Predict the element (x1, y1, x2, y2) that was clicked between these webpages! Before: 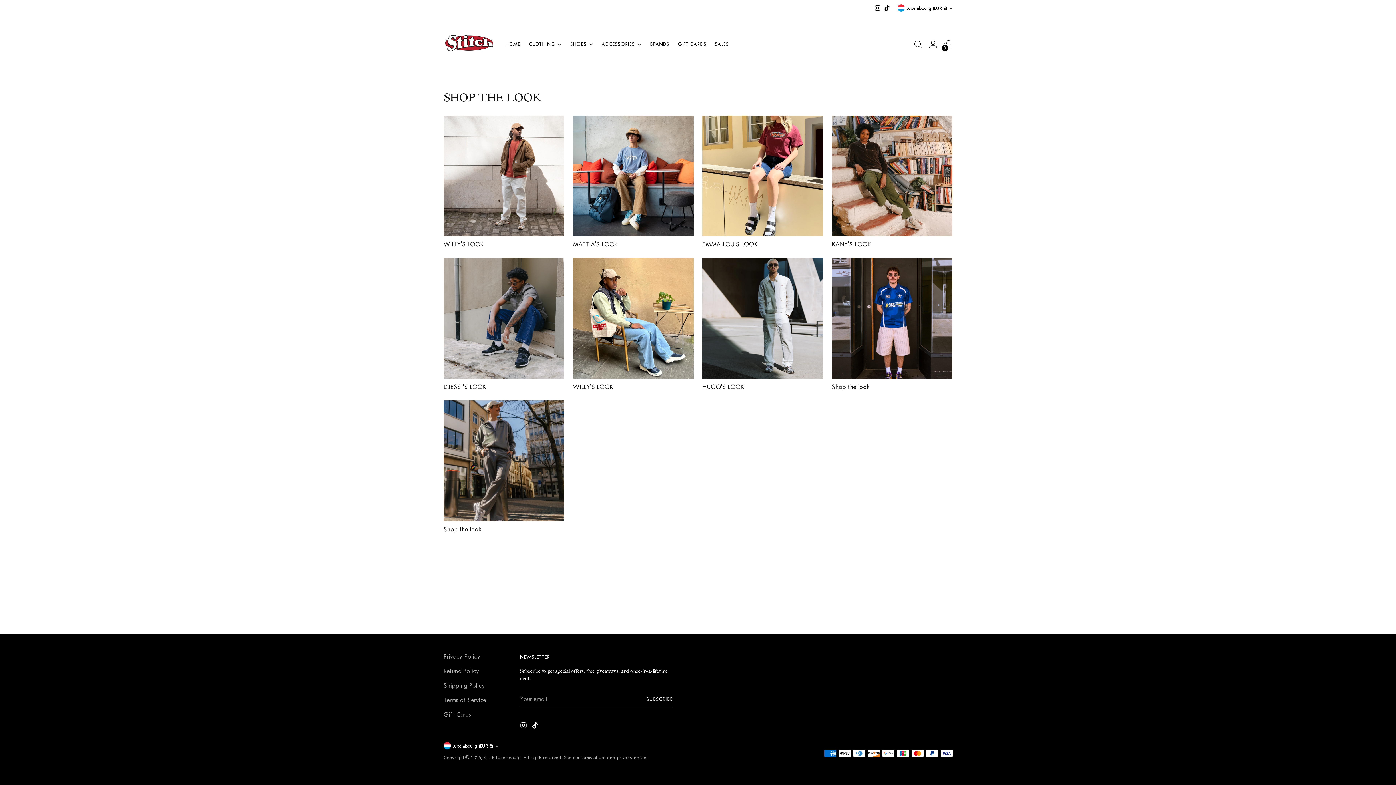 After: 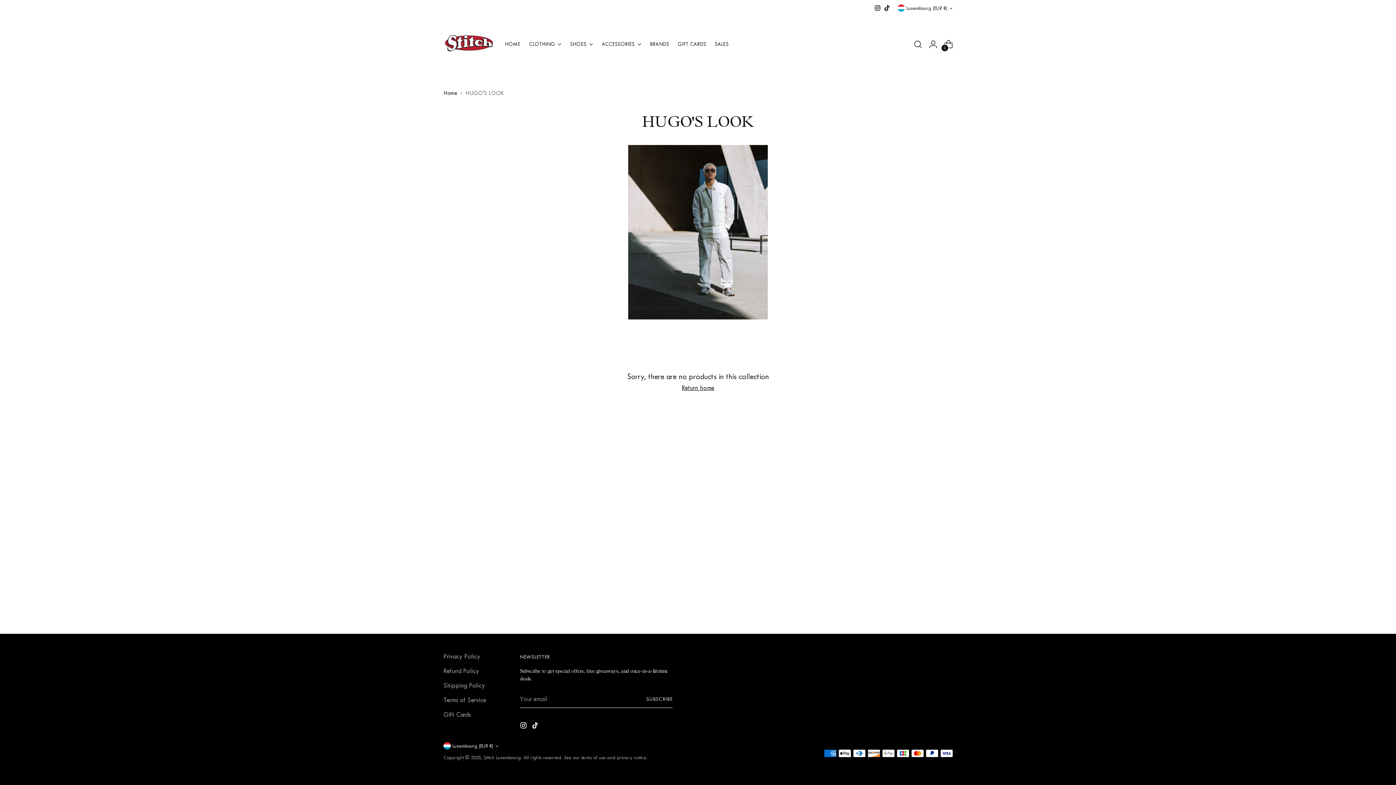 Action: bbox: (702, 258, 823, 378) label: HUGO'S LOOK